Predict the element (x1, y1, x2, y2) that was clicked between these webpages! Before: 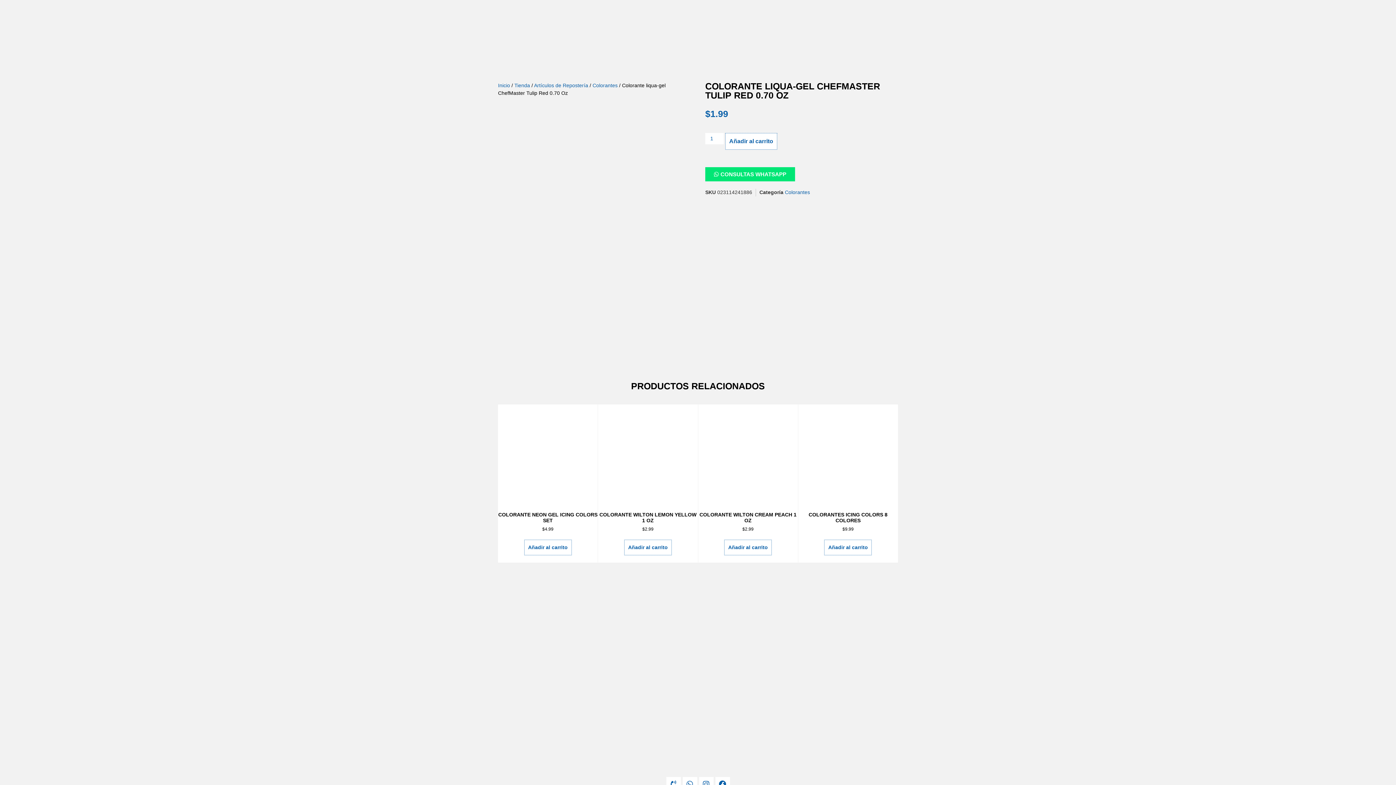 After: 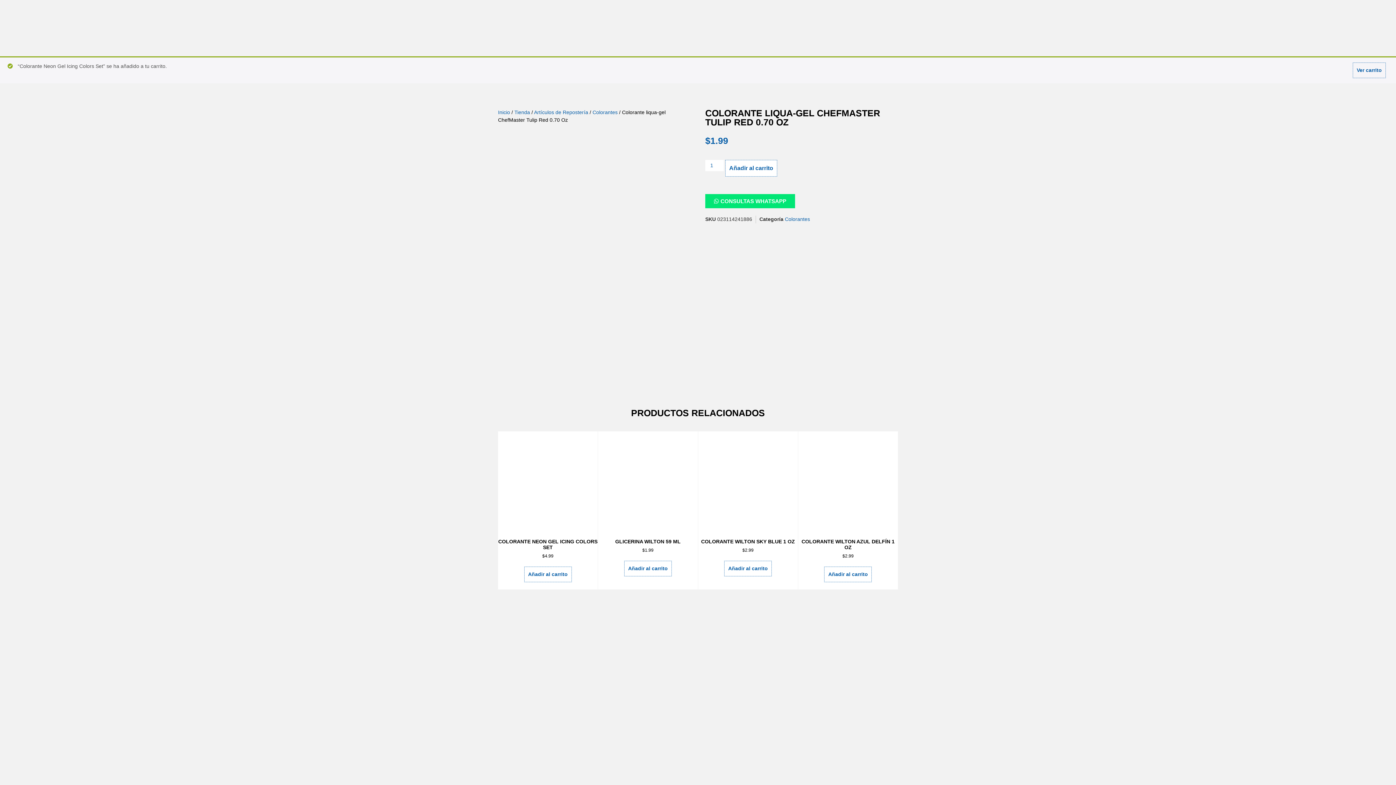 Action: bbox: (524, 540, 571, 555) label: Añadir al carrito: “Colorante Neon Gel Icing Colors Set”